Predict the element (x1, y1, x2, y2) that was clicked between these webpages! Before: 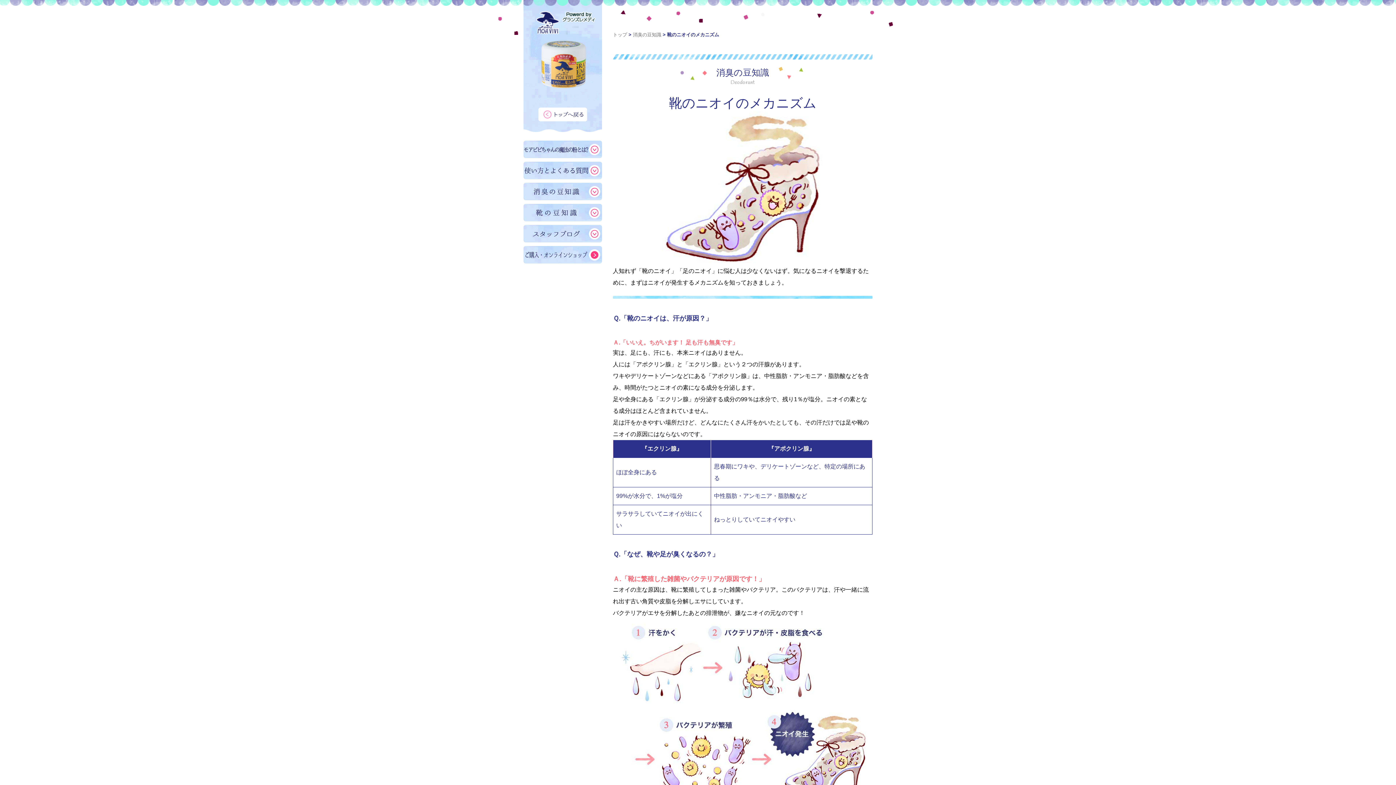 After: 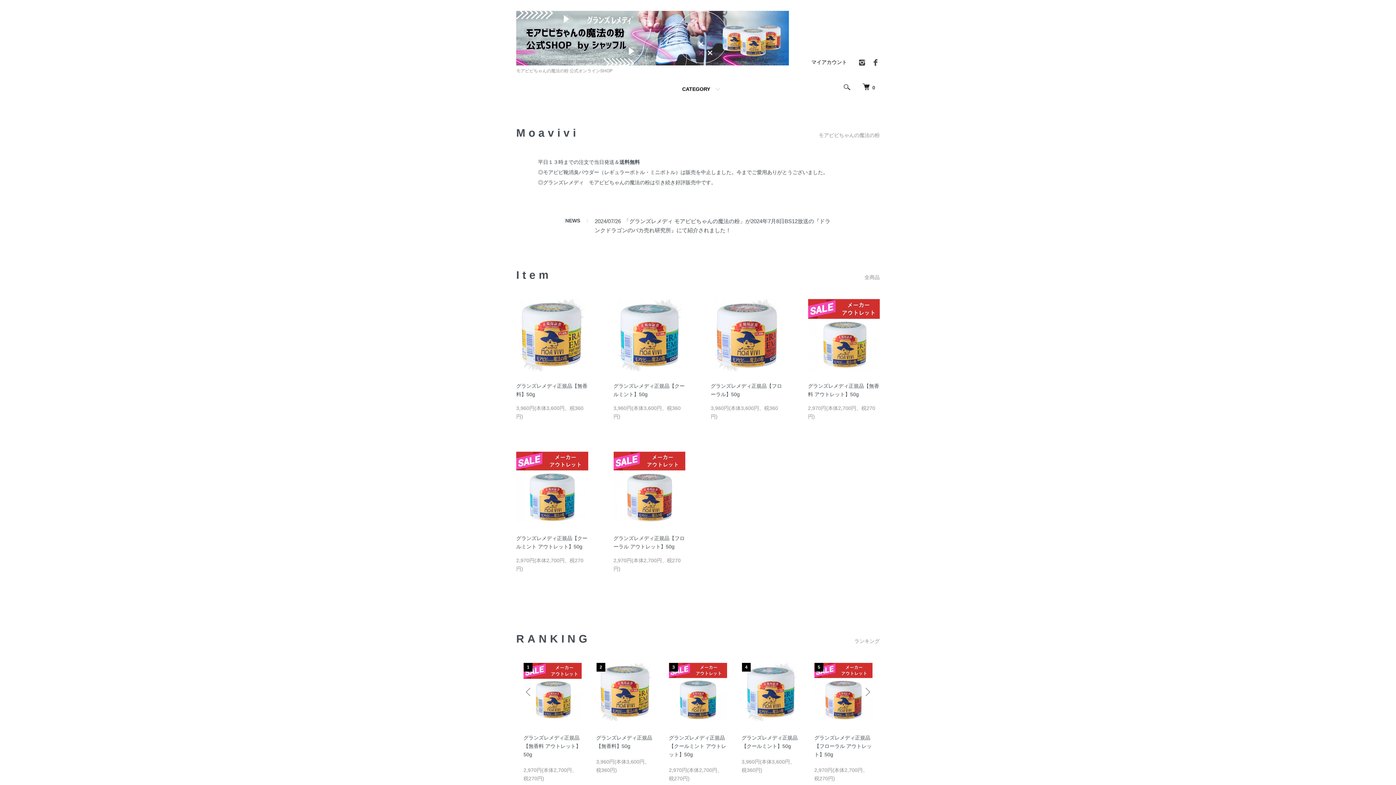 Action: label: ご購入 bbox: (523, 246, 602, 263)